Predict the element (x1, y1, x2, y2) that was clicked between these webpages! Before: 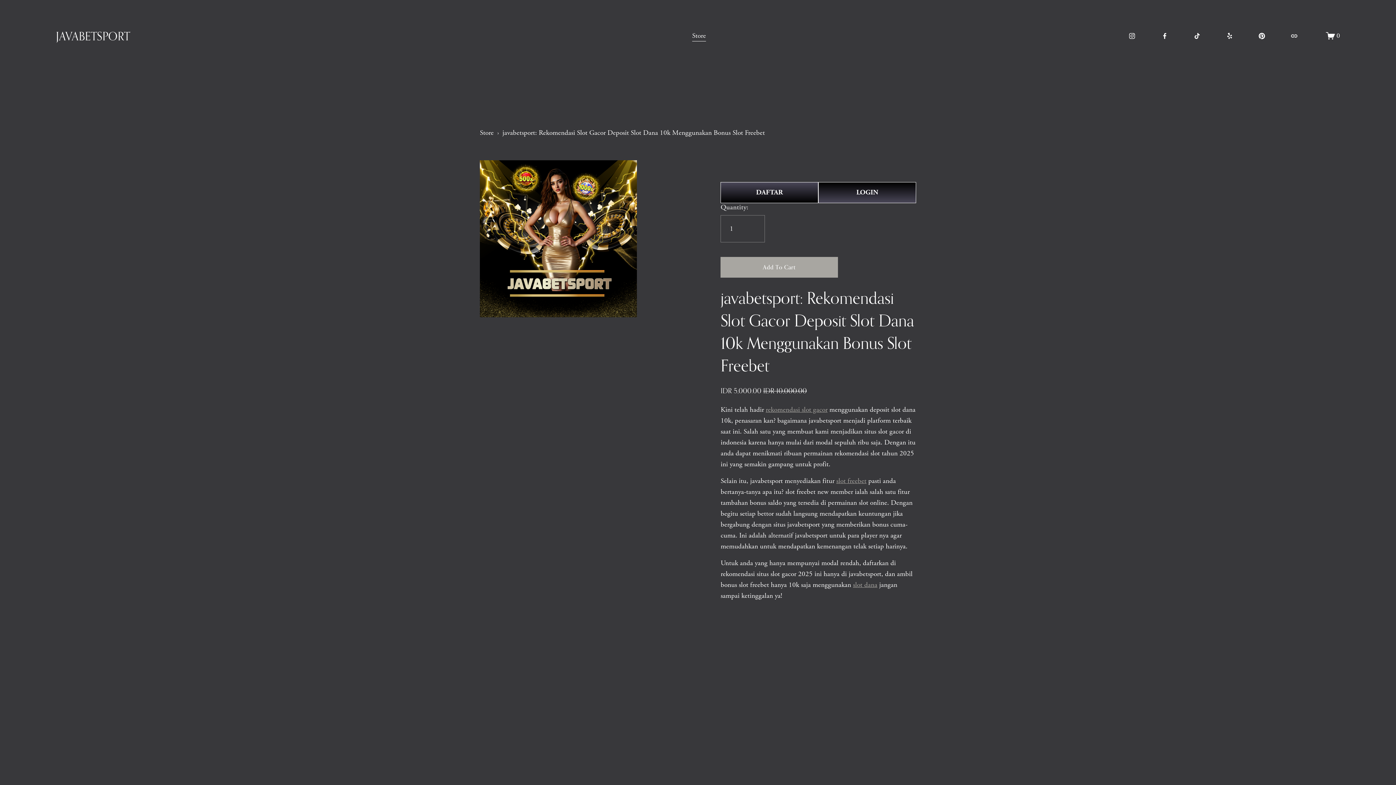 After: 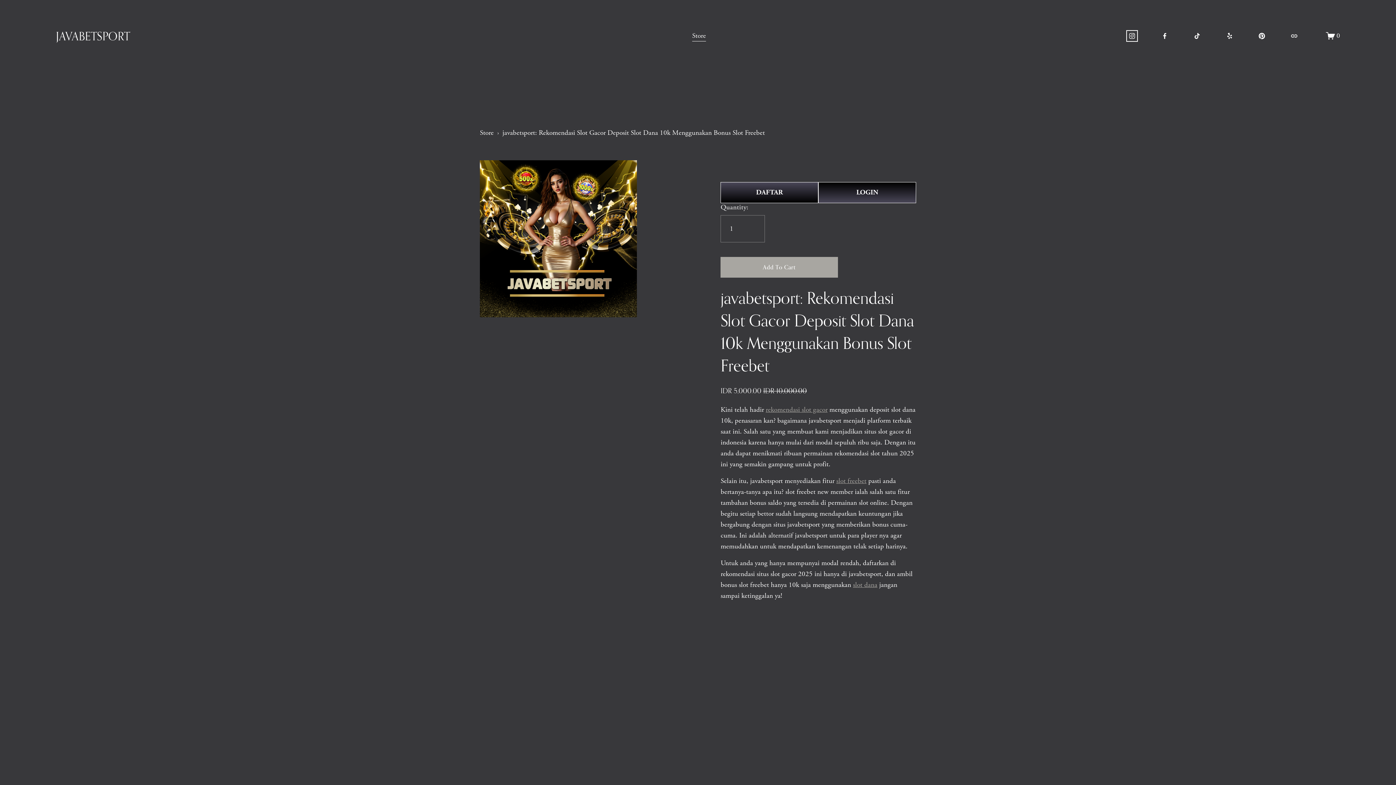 Action: label: Instagram bbox: (1128, 32, 1136, 39)